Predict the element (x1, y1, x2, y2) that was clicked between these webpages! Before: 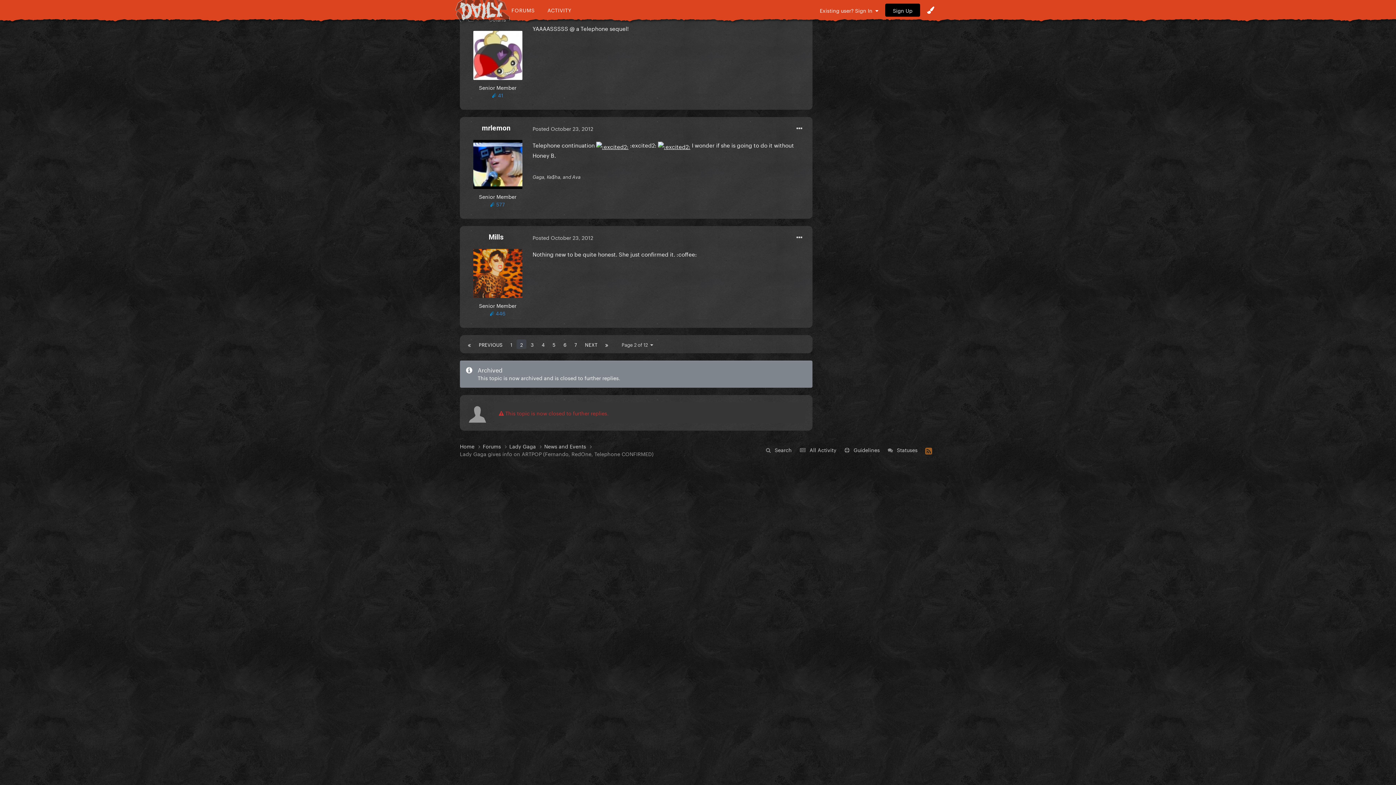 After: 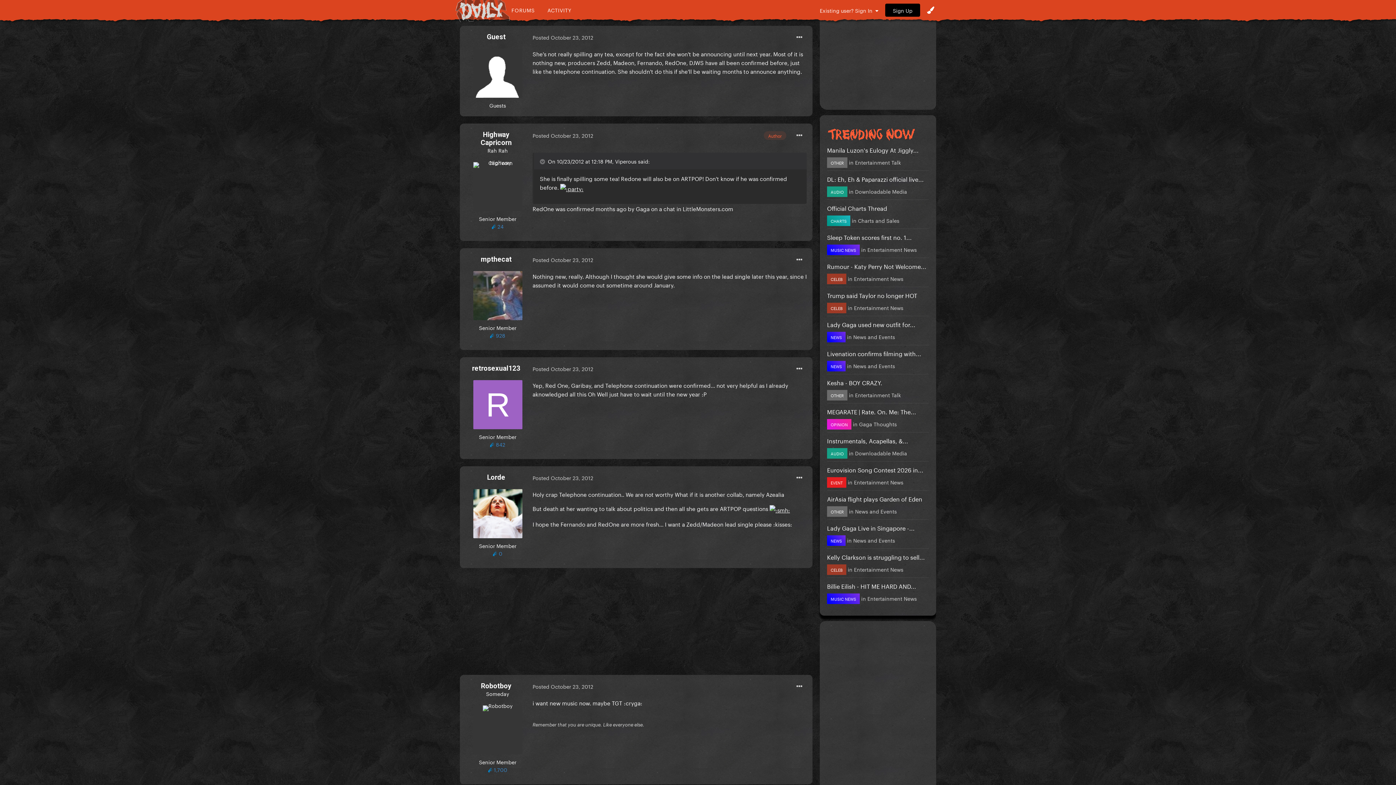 Action: label: 2 bbox: (516, 339, 526, 349)